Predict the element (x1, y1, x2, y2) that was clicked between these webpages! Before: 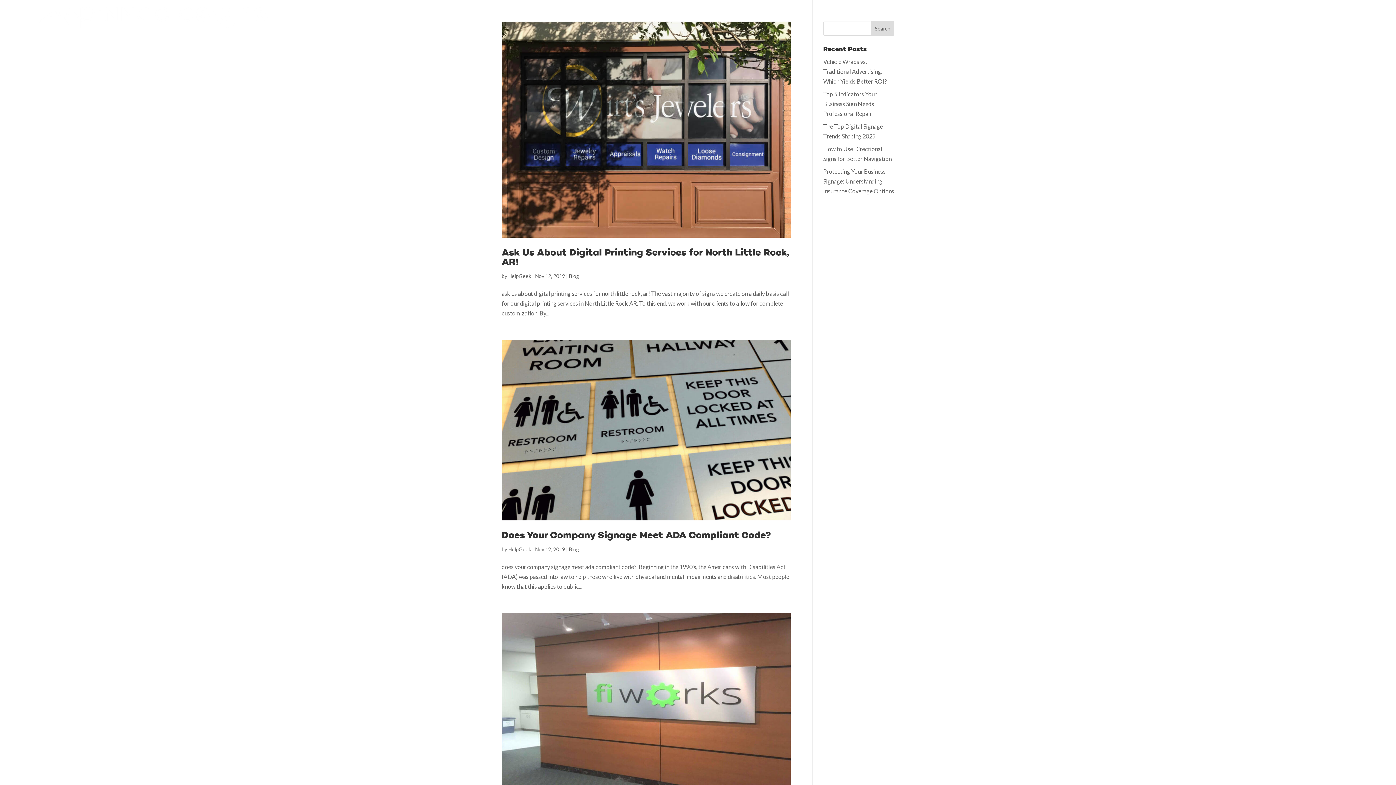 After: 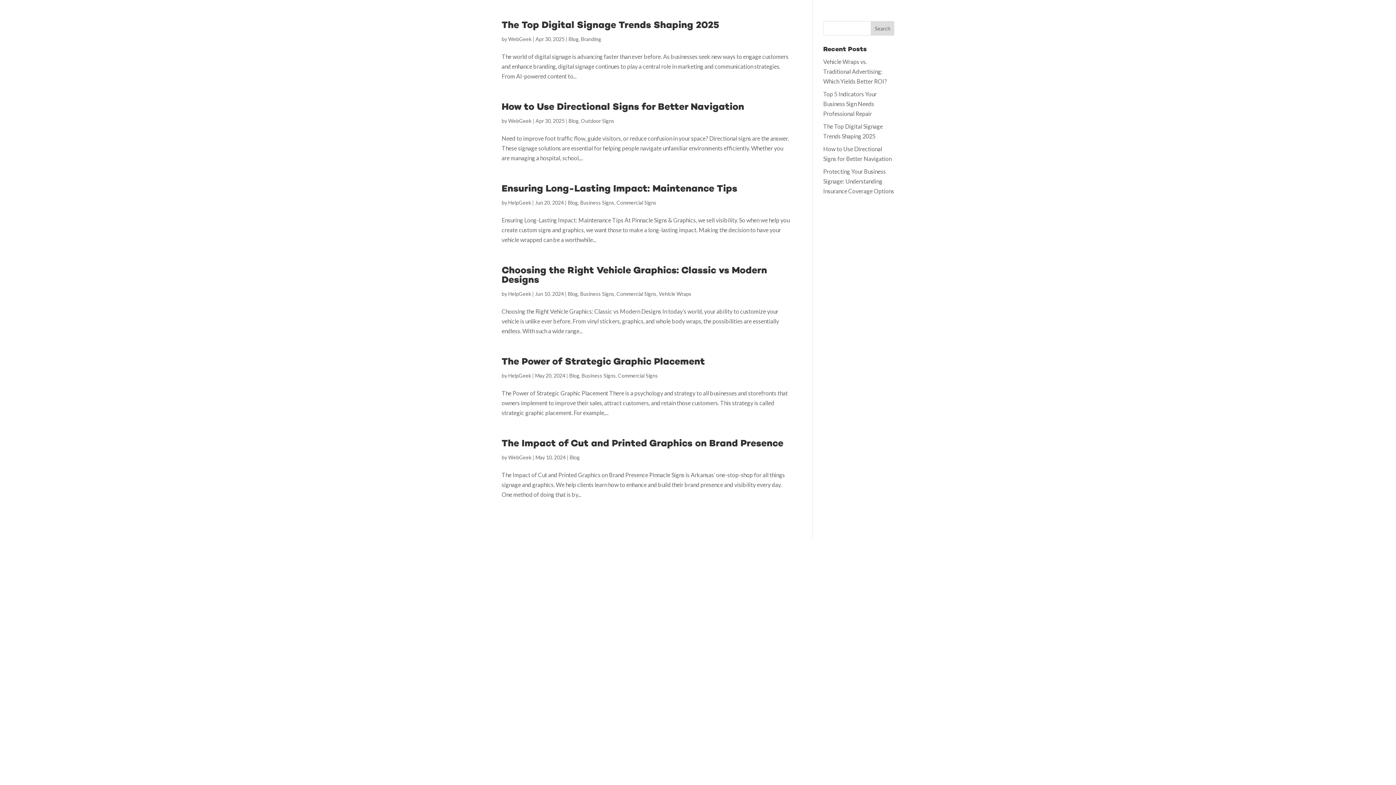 Action: label: Blog bbox: (569, 546, 579, 552)